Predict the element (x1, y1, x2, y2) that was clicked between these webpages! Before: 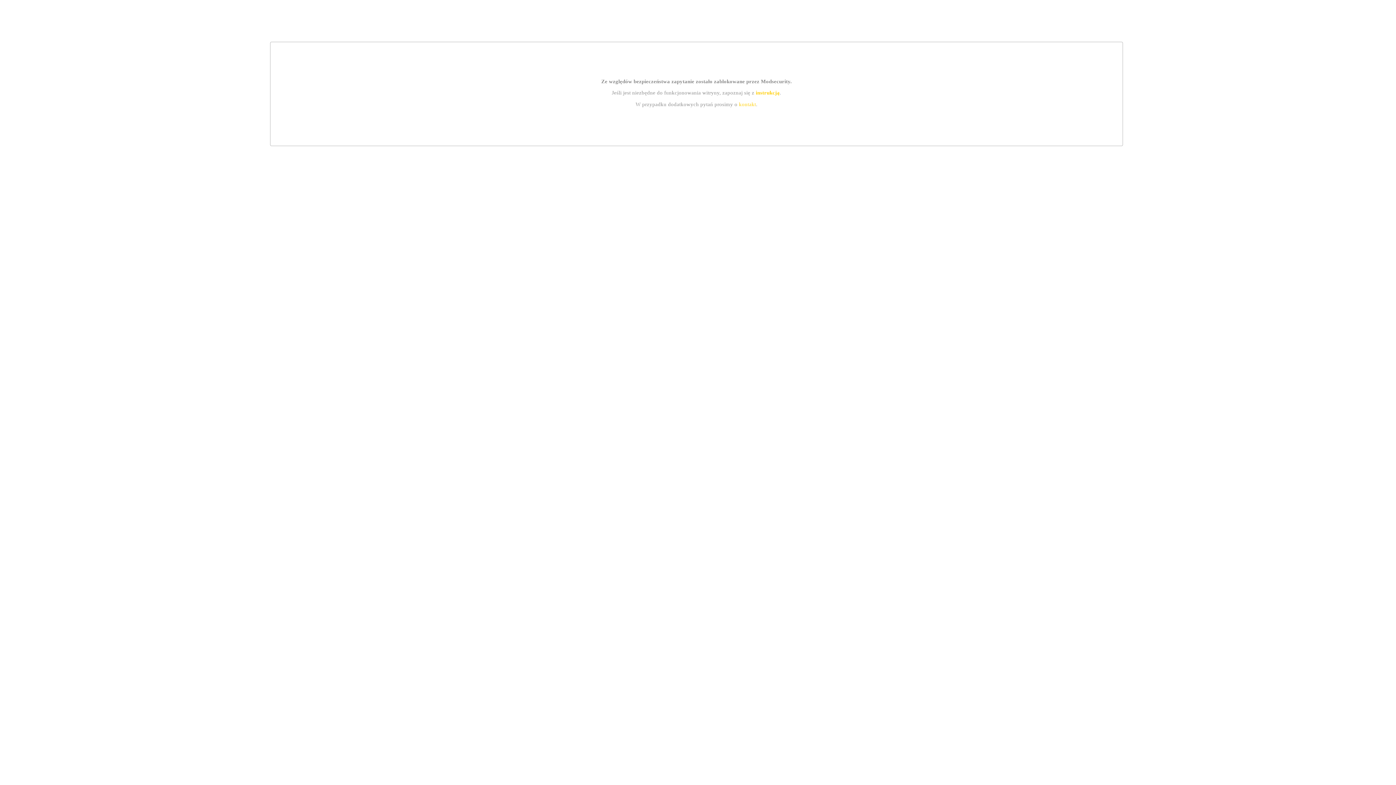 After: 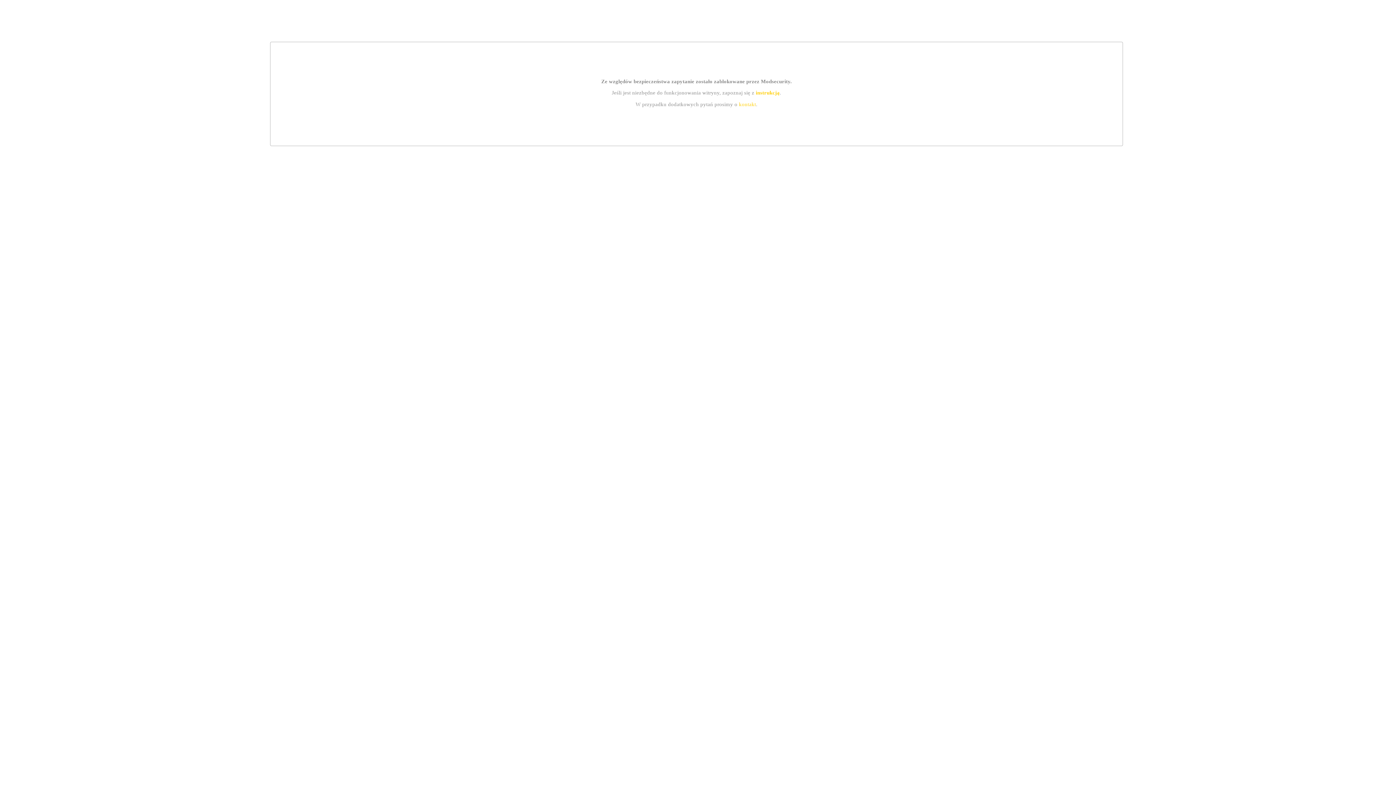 Action: label: instrukcją bbox: (755, 89, 779, 95)